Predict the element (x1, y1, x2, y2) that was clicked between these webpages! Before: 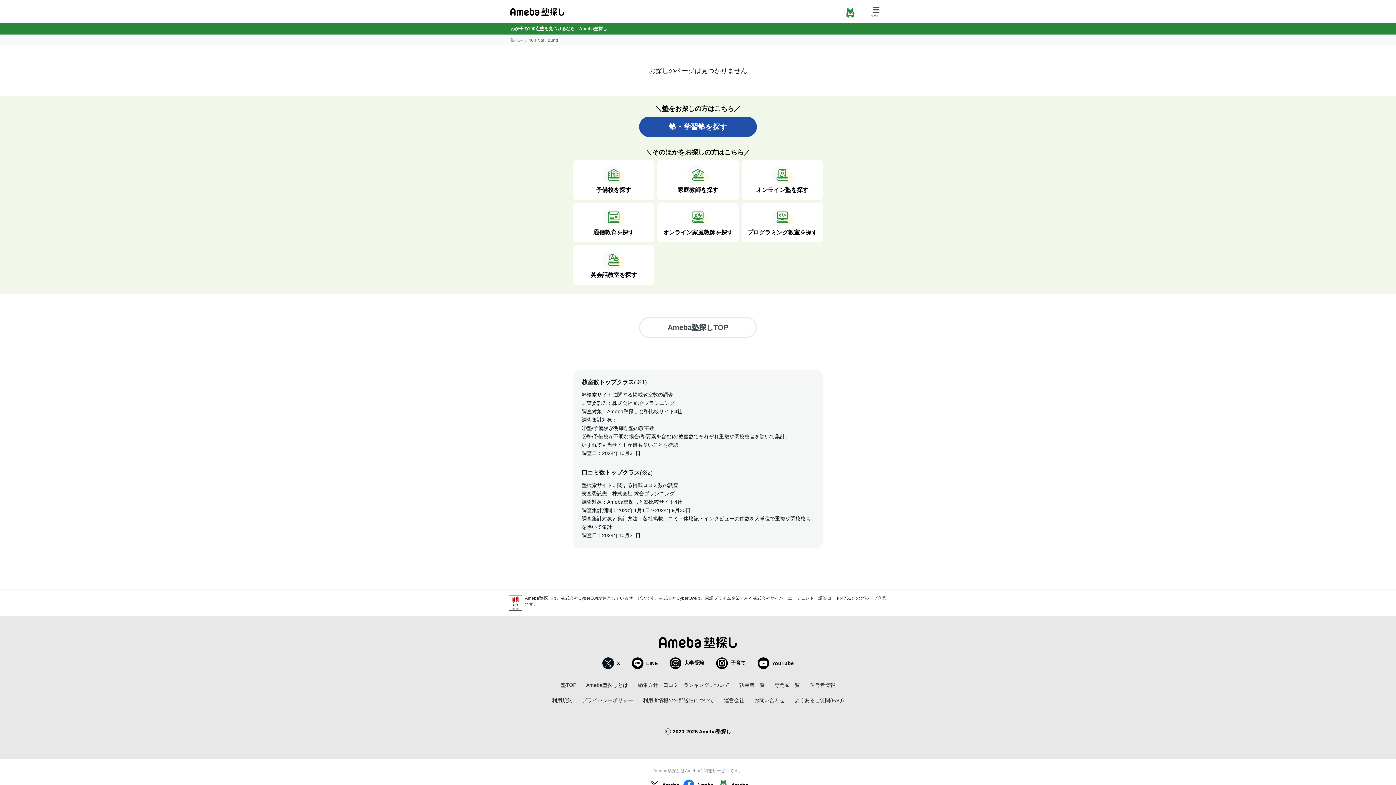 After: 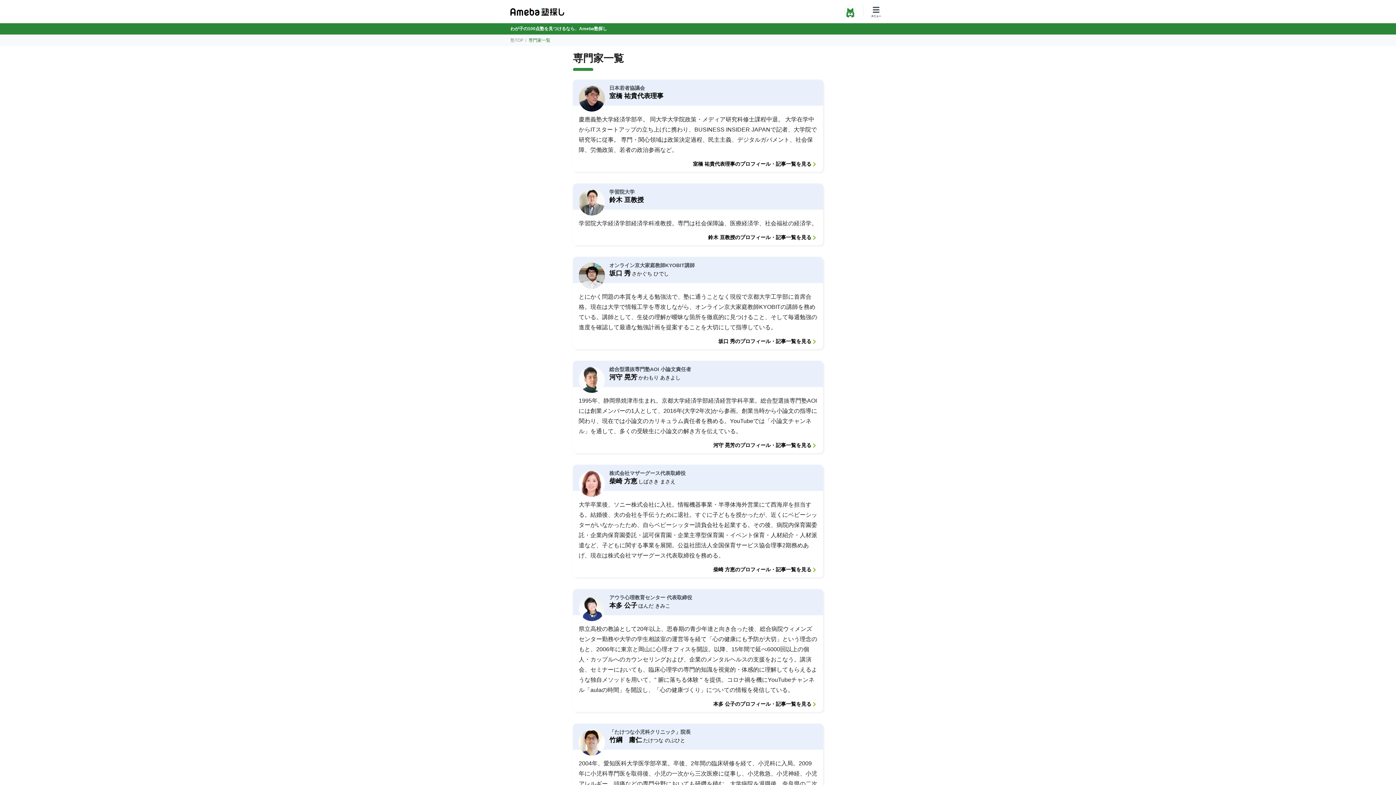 Action: bbox: (774, 682, 800, 689) label: 専門家一覧